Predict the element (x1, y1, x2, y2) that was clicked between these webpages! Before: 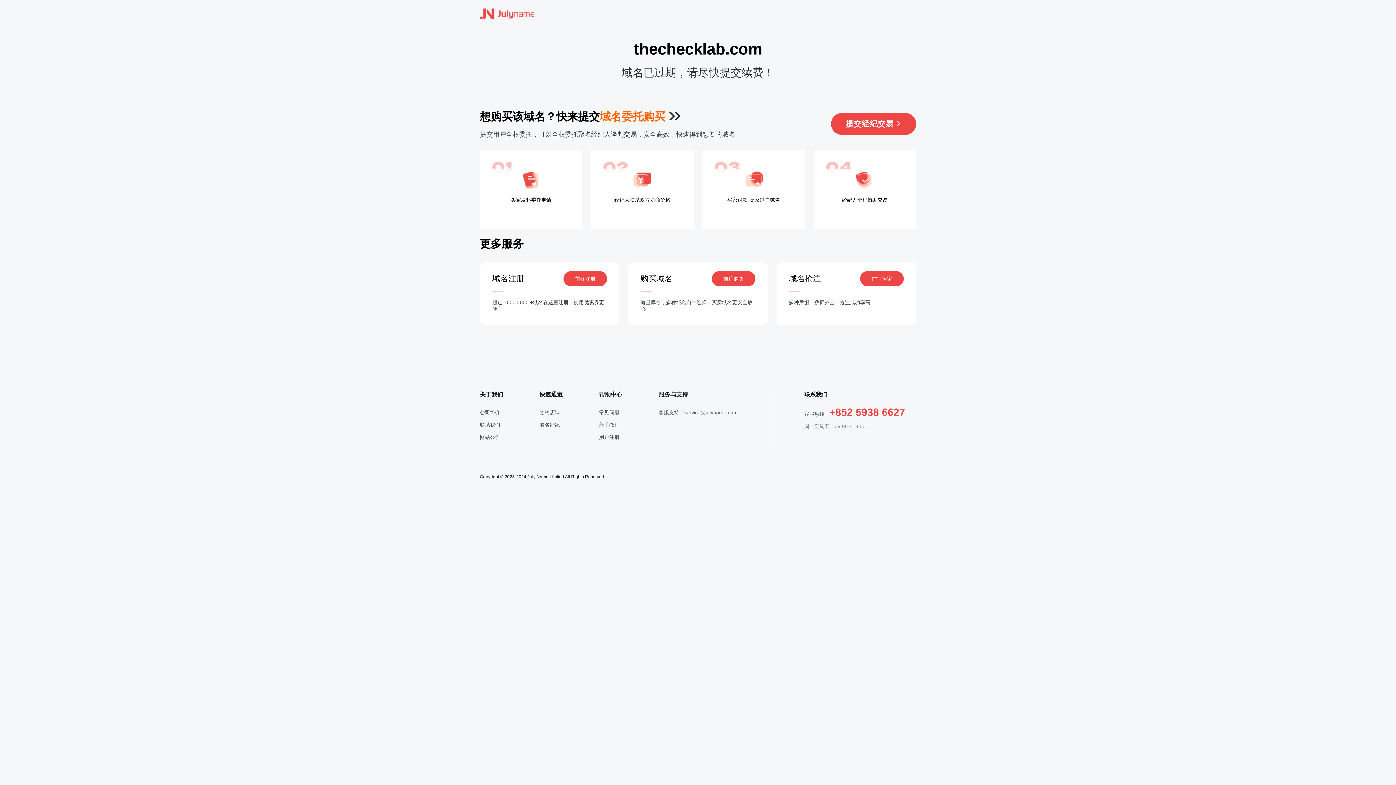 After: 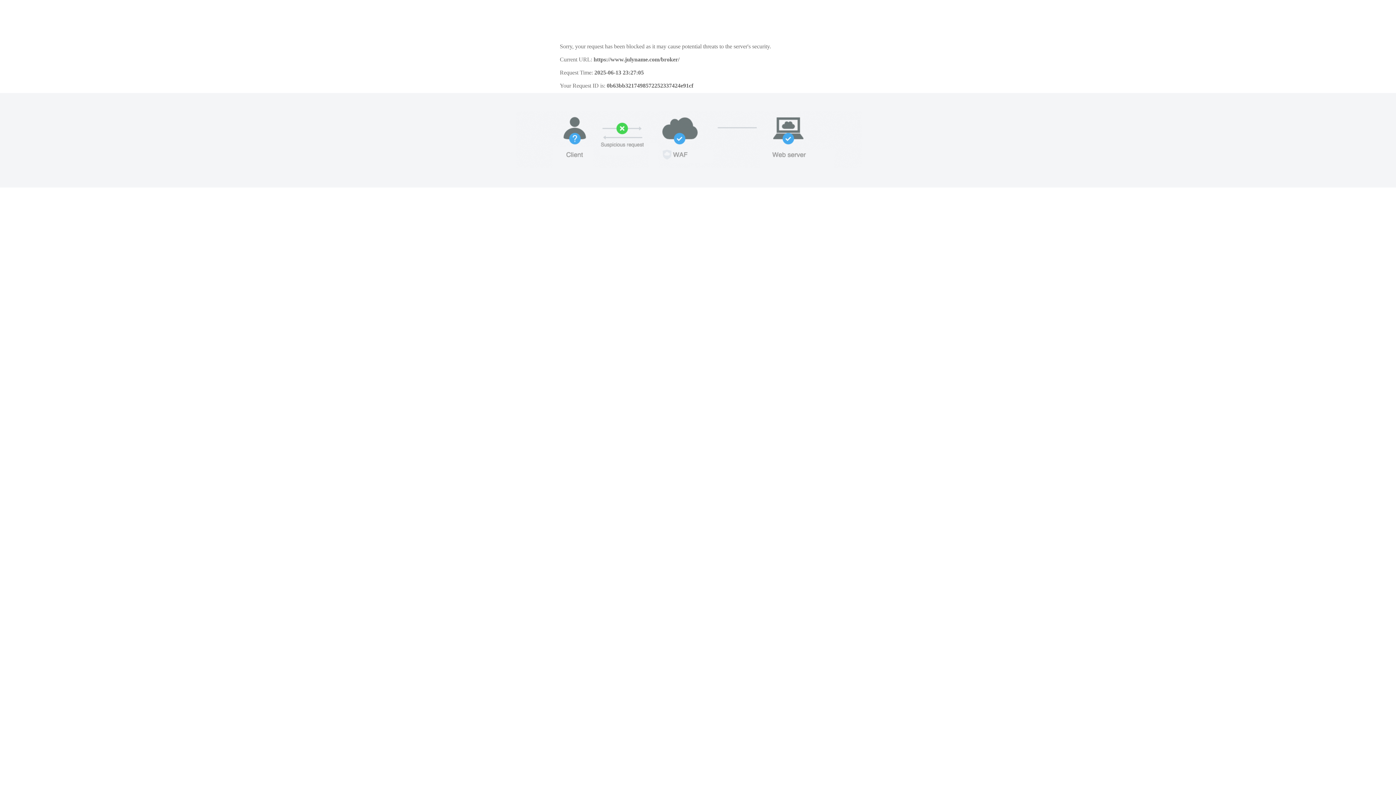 Action: label: 域名经纪 bbox: (539, 422, 560, 428)